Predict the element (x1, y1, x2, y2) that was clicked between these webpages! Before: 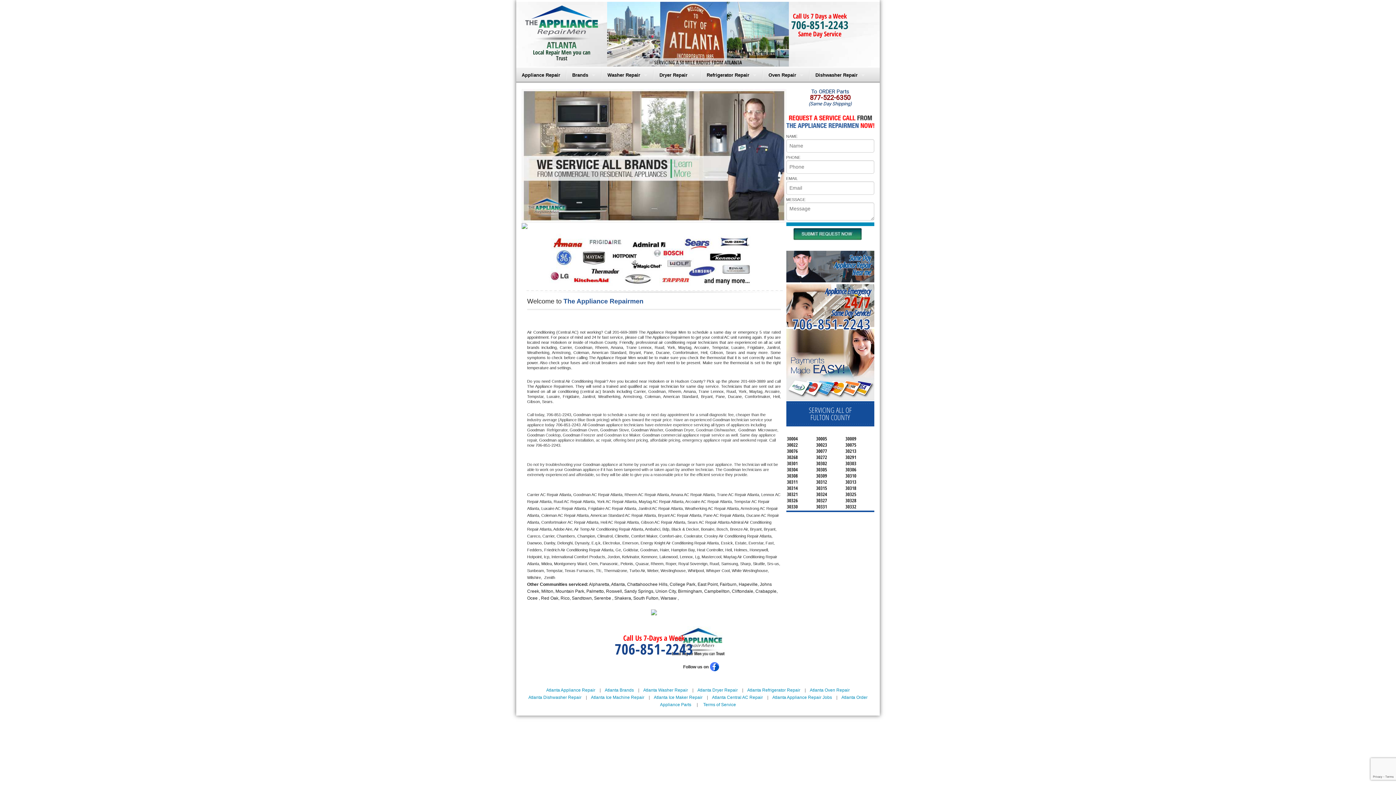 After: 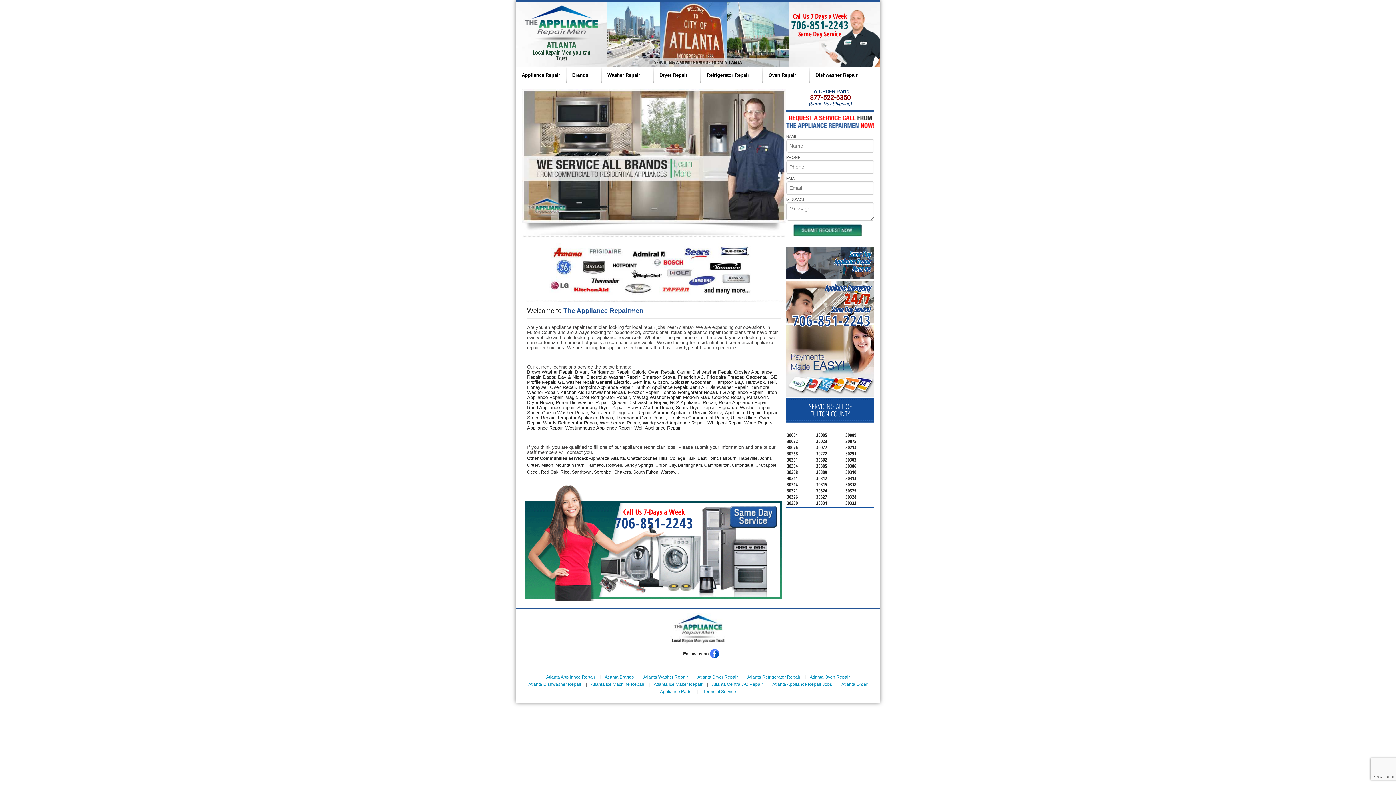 Action: bbox: (566, 67, 601, 82) label: Brands